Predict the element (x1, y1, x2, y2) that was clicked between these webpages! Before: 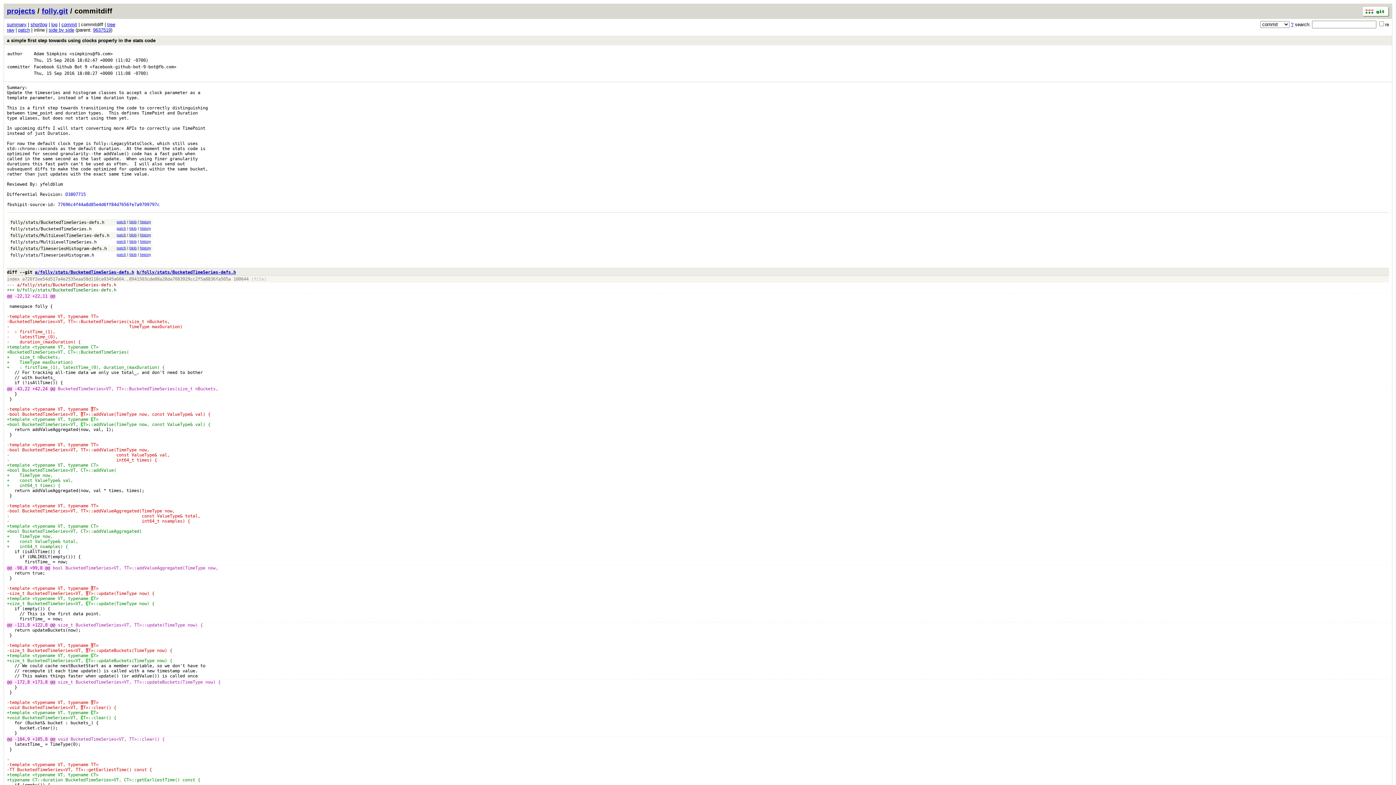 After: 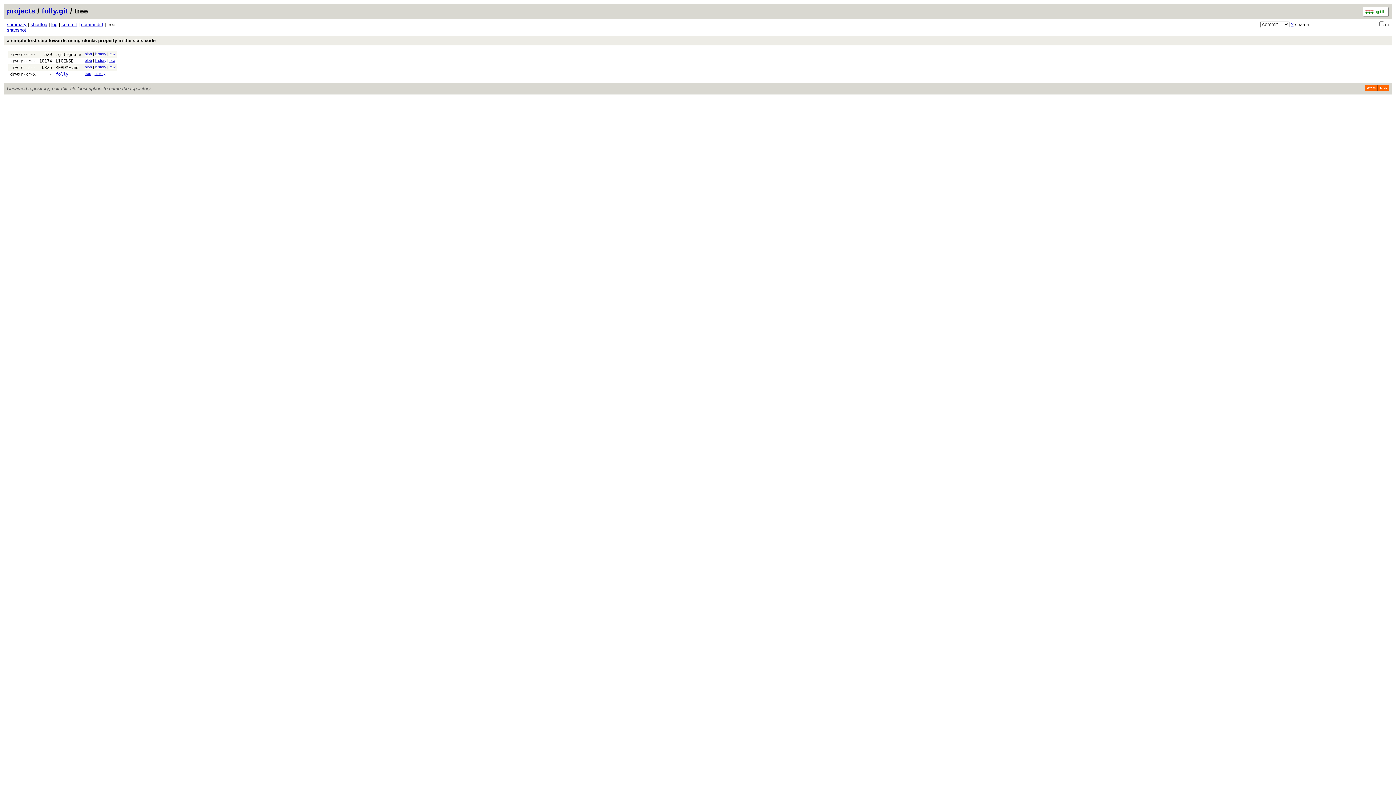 Action: label: tree bbox: (107, 21, 115, 27)